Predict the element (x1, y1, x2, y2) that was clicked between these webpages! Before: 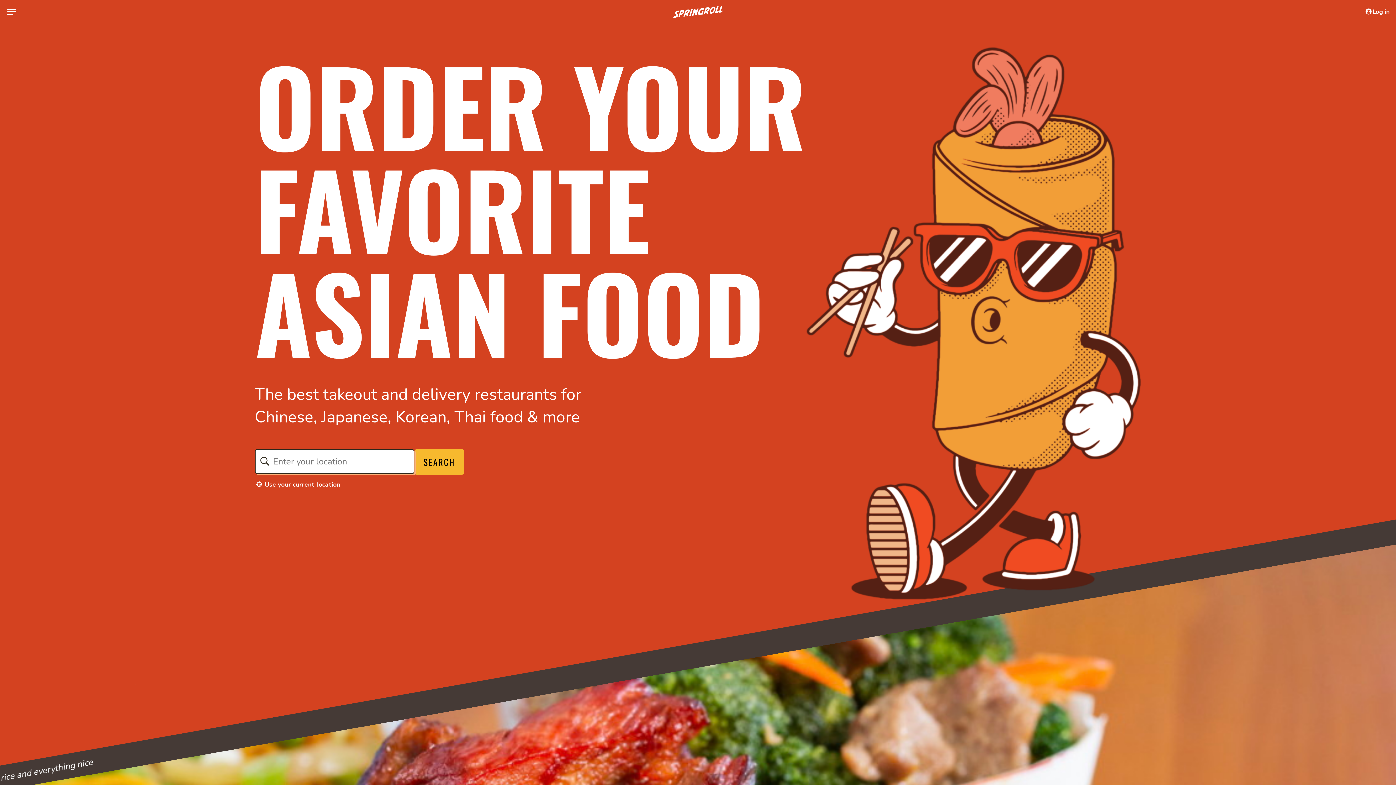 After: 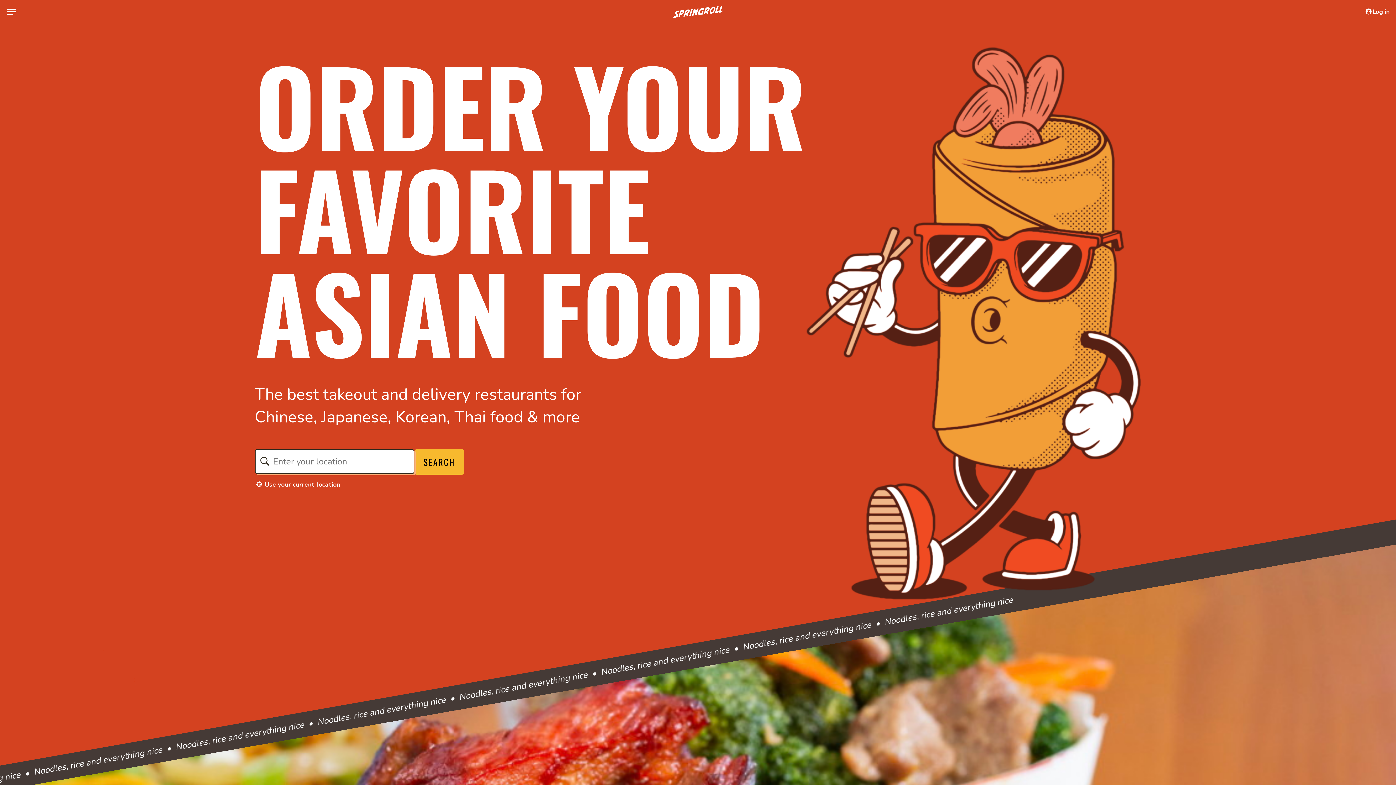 Action: bbox: (673, 0, 722, 23) label: Go to Springroll home page